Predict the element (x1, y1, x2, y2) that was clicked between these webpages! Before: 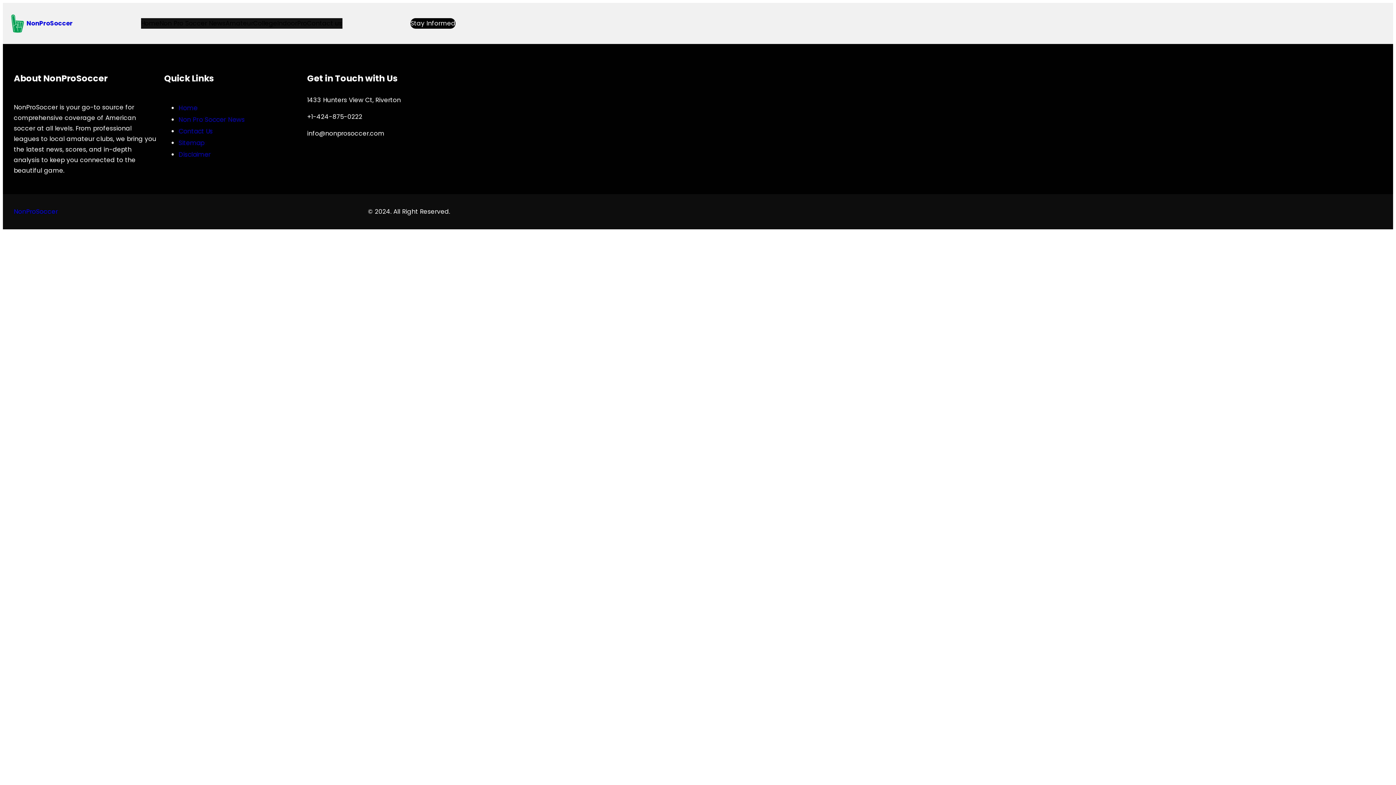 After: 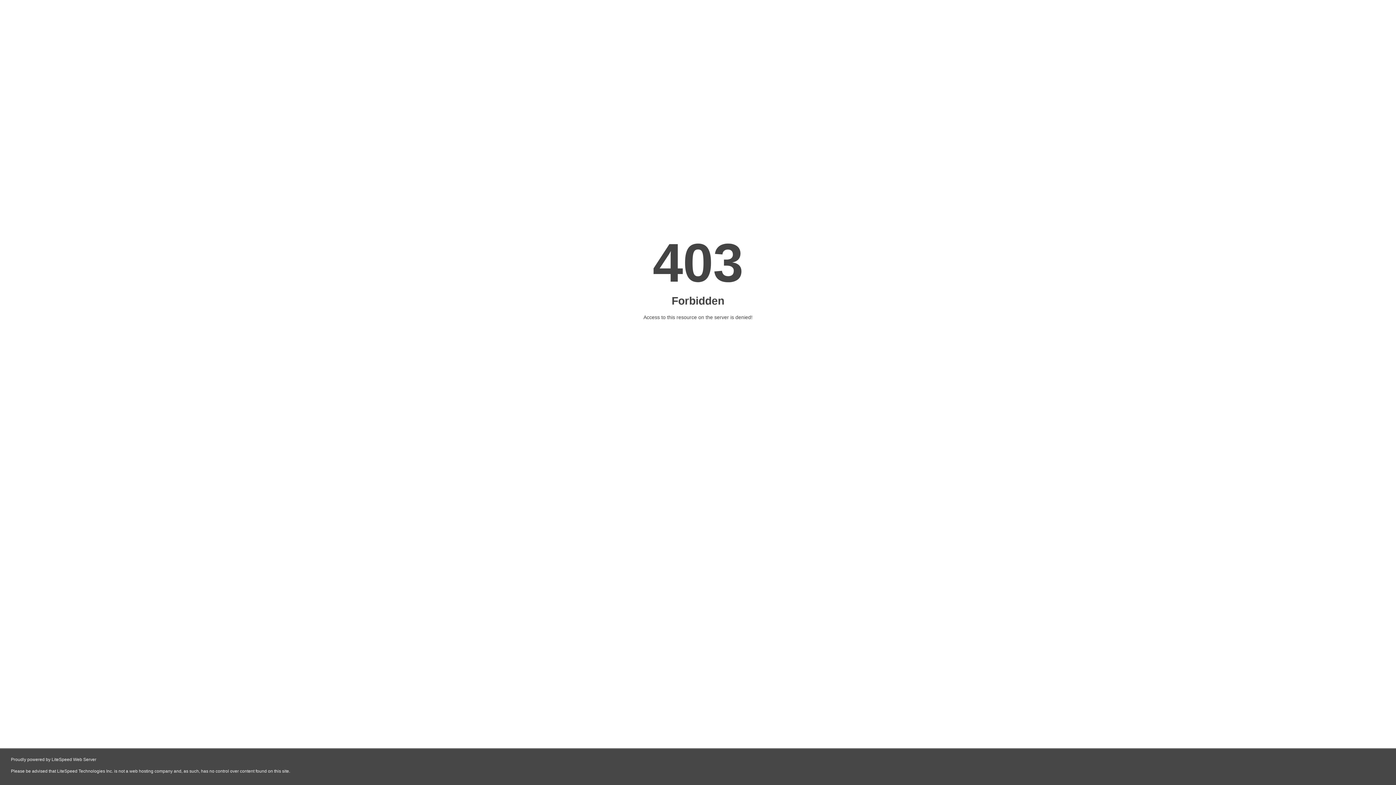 Action: label: NonProSoccer bbox: (26, 18, 72, 27)